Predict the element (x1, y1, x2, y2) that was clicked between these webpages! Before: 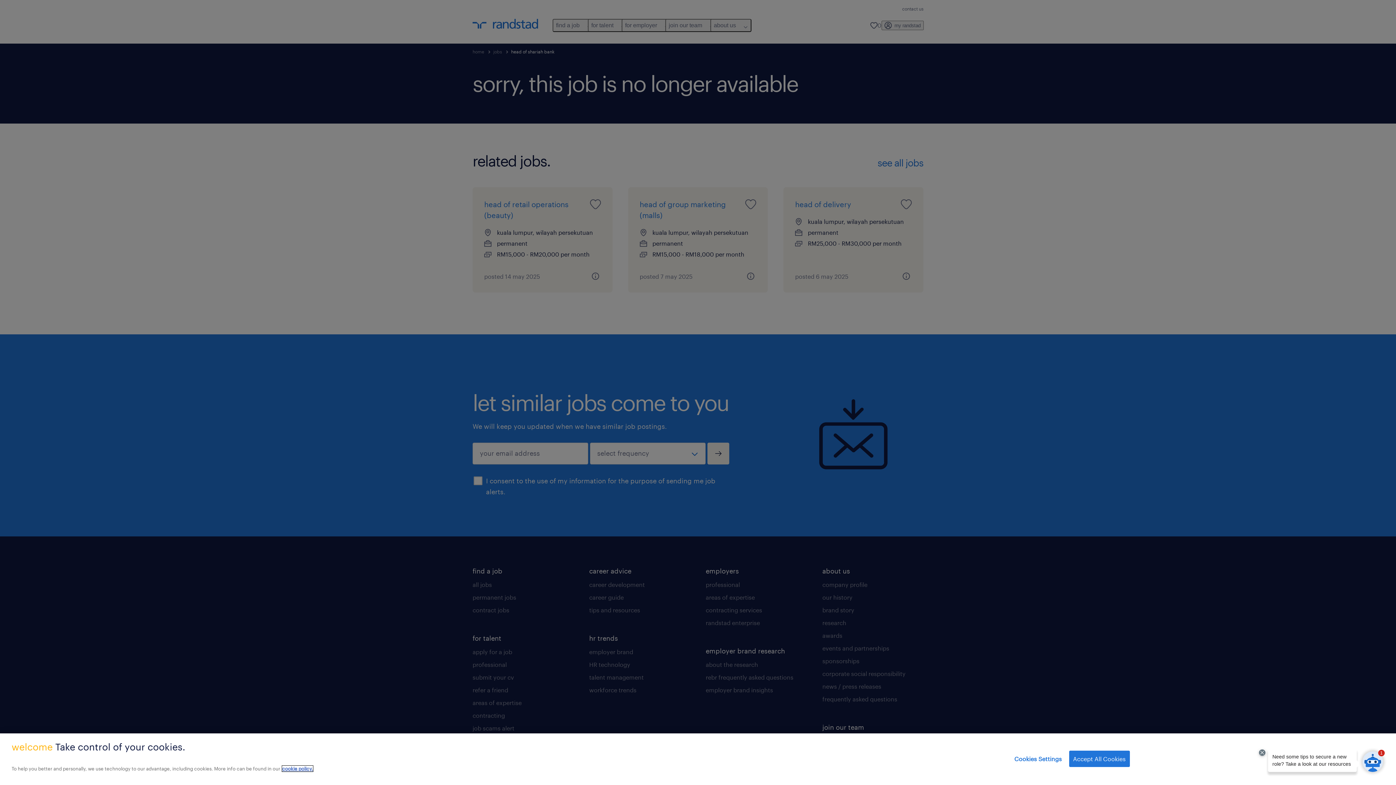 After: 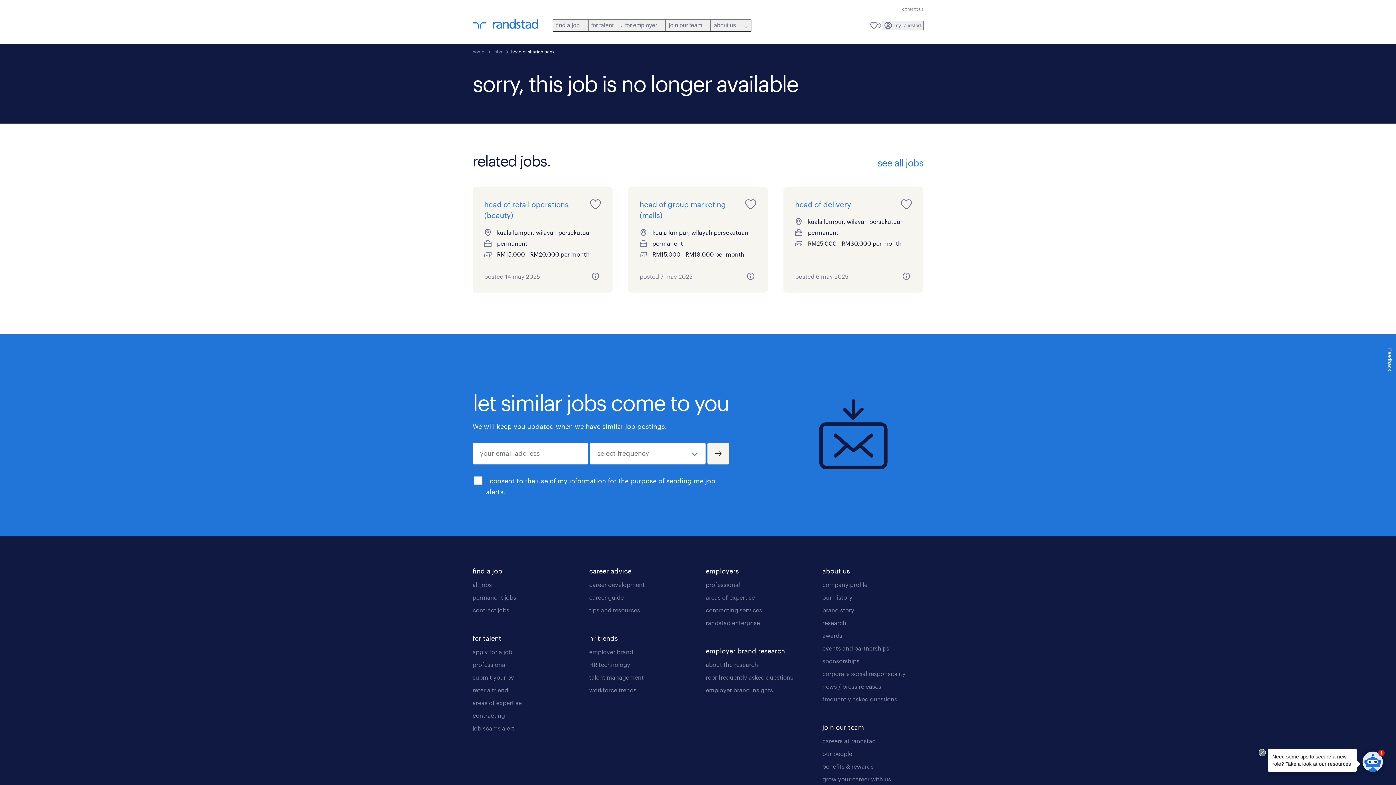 Action: bbox: (1069, 751, 1130, 767) label: Accept All Cookies